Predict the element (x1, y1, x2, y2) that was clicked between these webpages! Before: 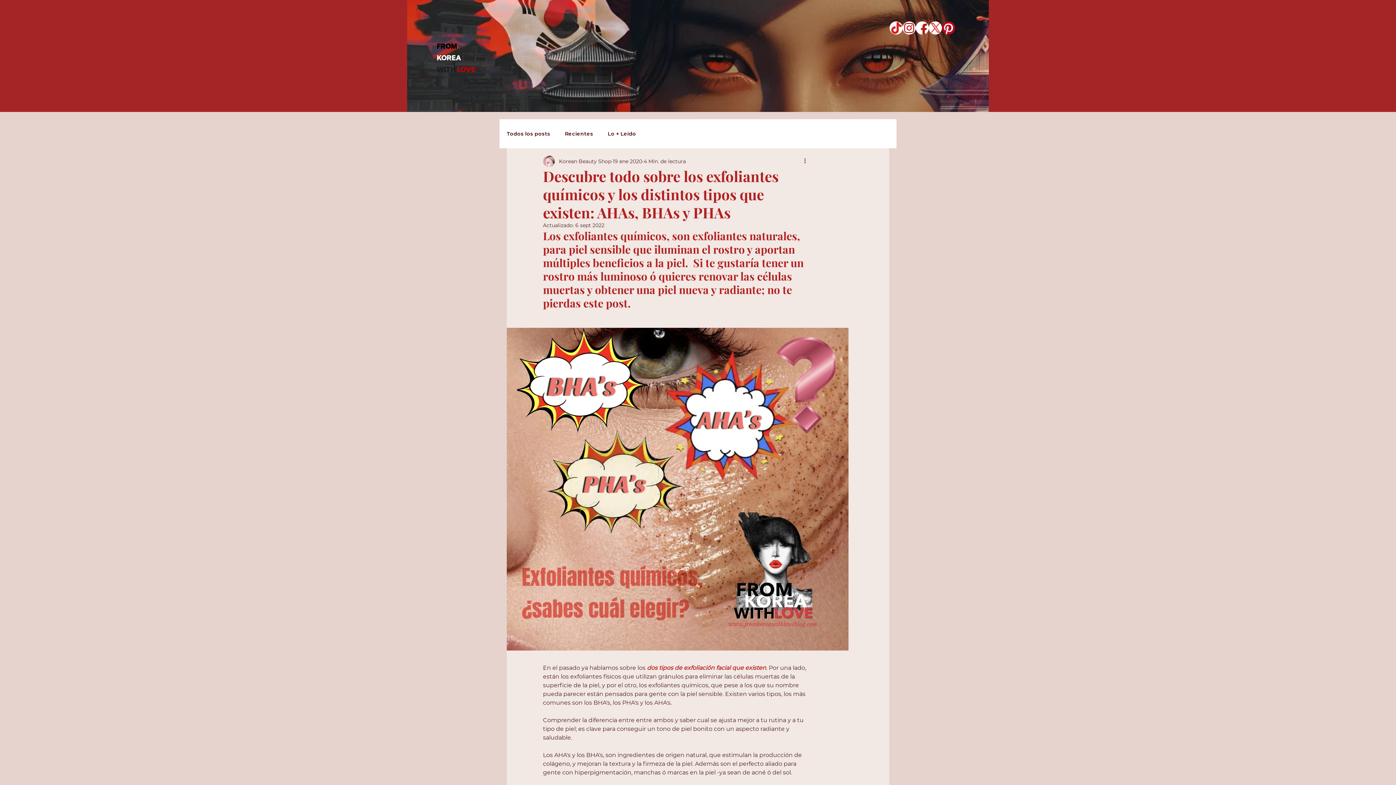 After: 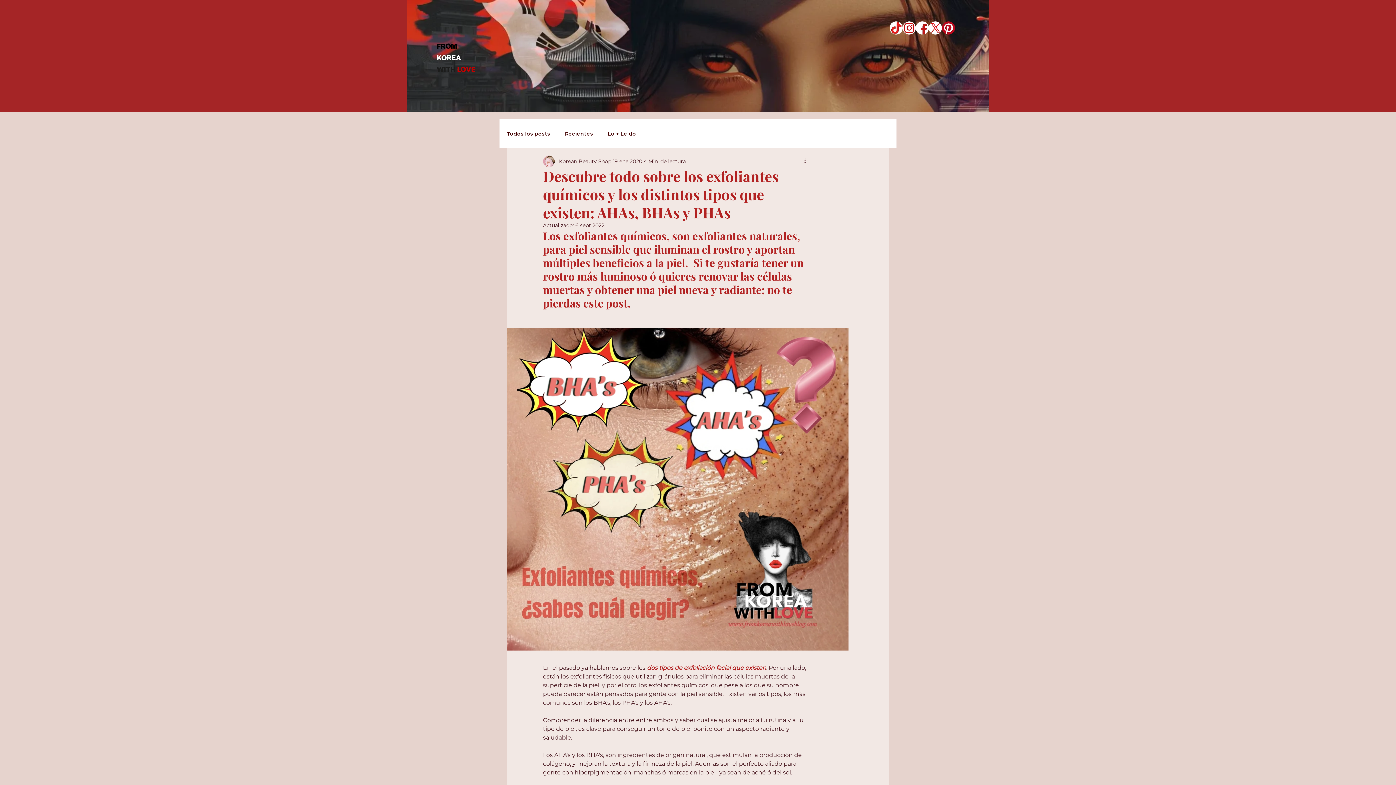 Action: bbox: (902, 21, 916, 34) label: Instagram Korean Beauty Shop